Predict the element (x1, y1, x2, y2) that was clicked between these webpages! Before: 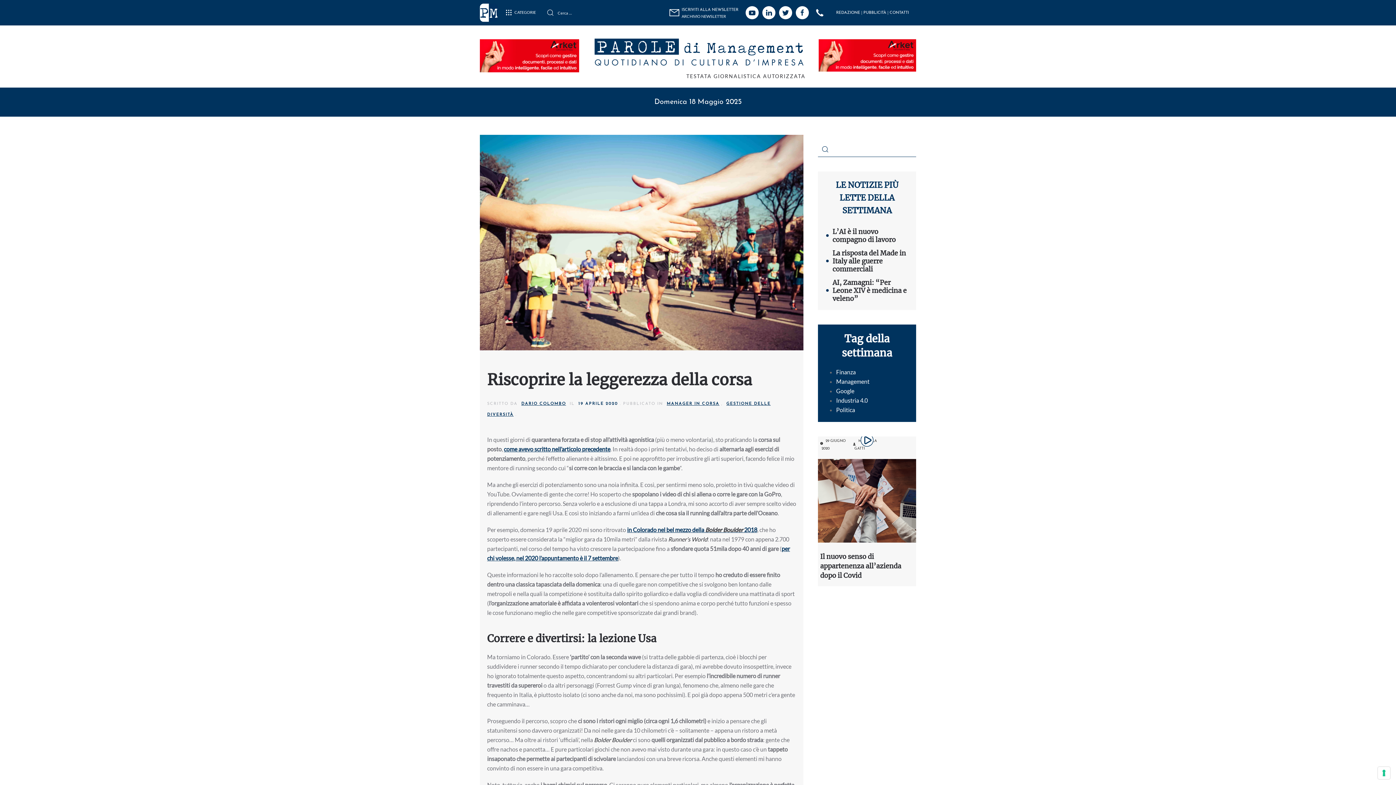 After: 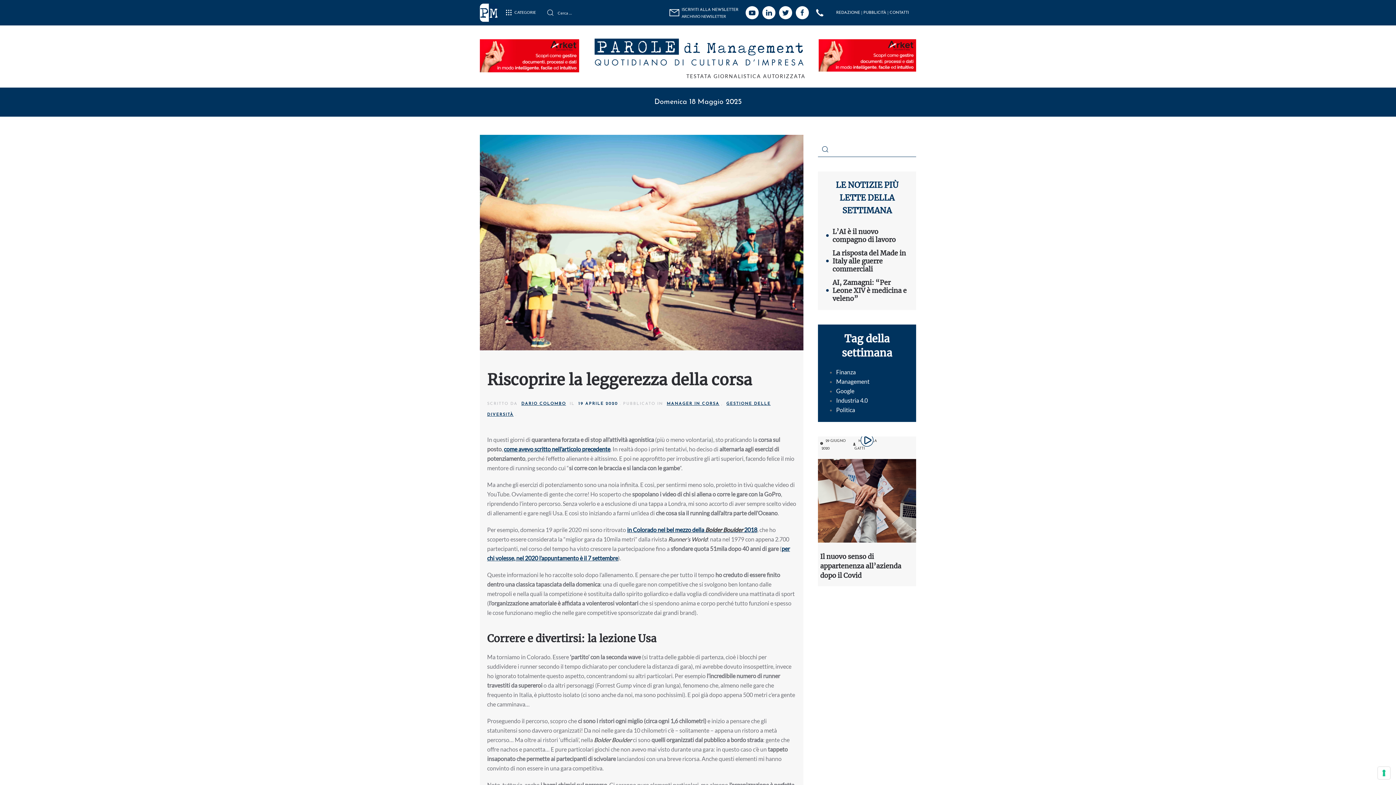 Action: bbox: (480, 51, 579, 58)